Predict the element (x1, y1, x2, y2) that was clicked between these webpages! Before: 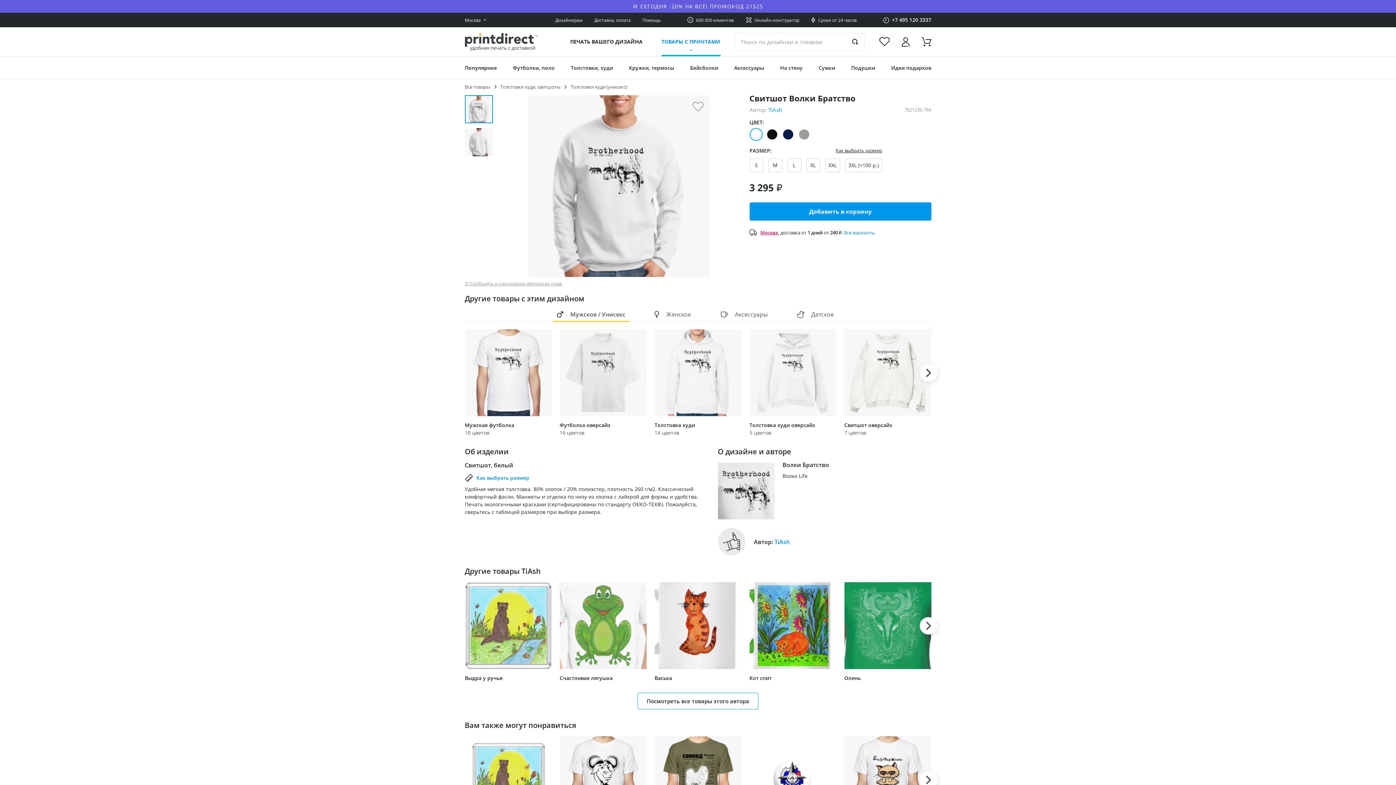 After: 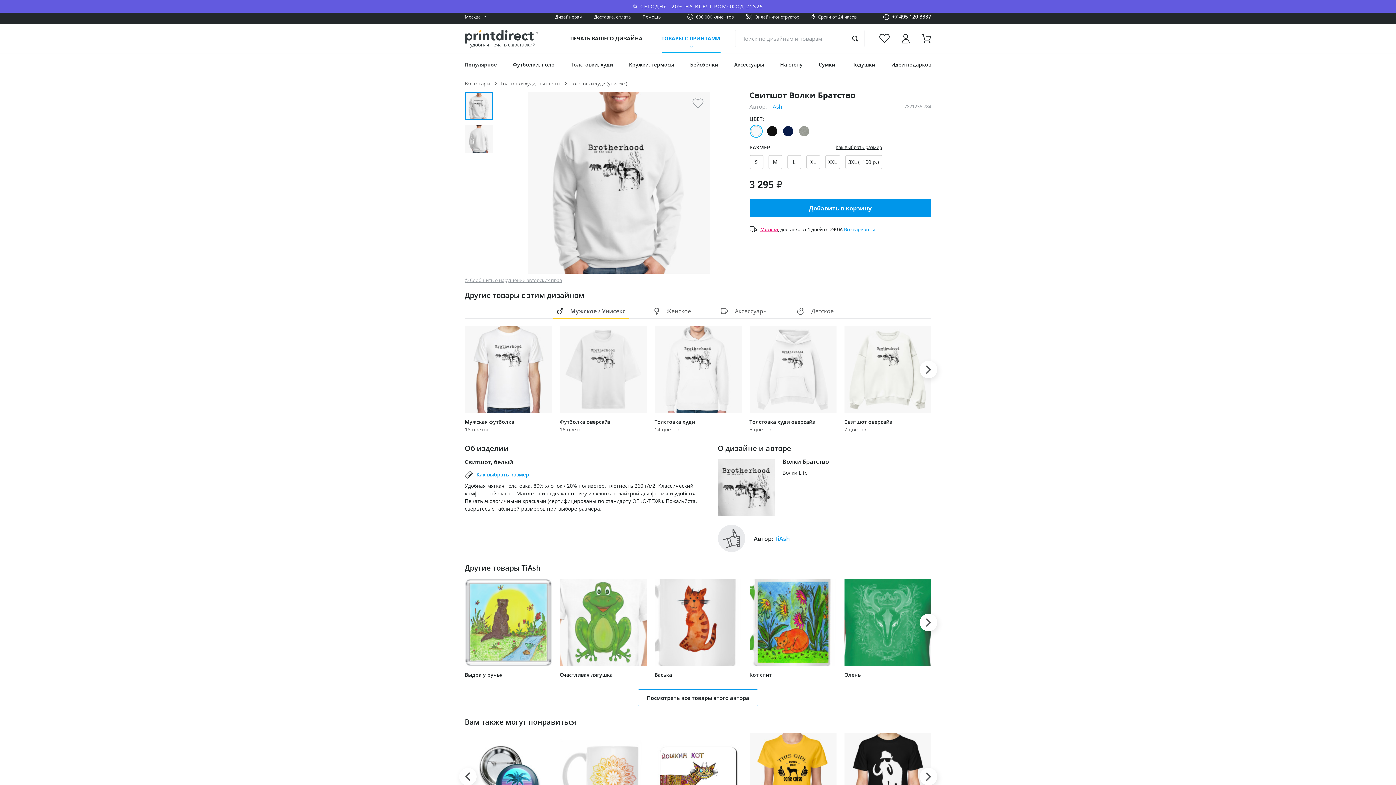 Action: bbox: (919, 771, 937, 788) label: Next slide